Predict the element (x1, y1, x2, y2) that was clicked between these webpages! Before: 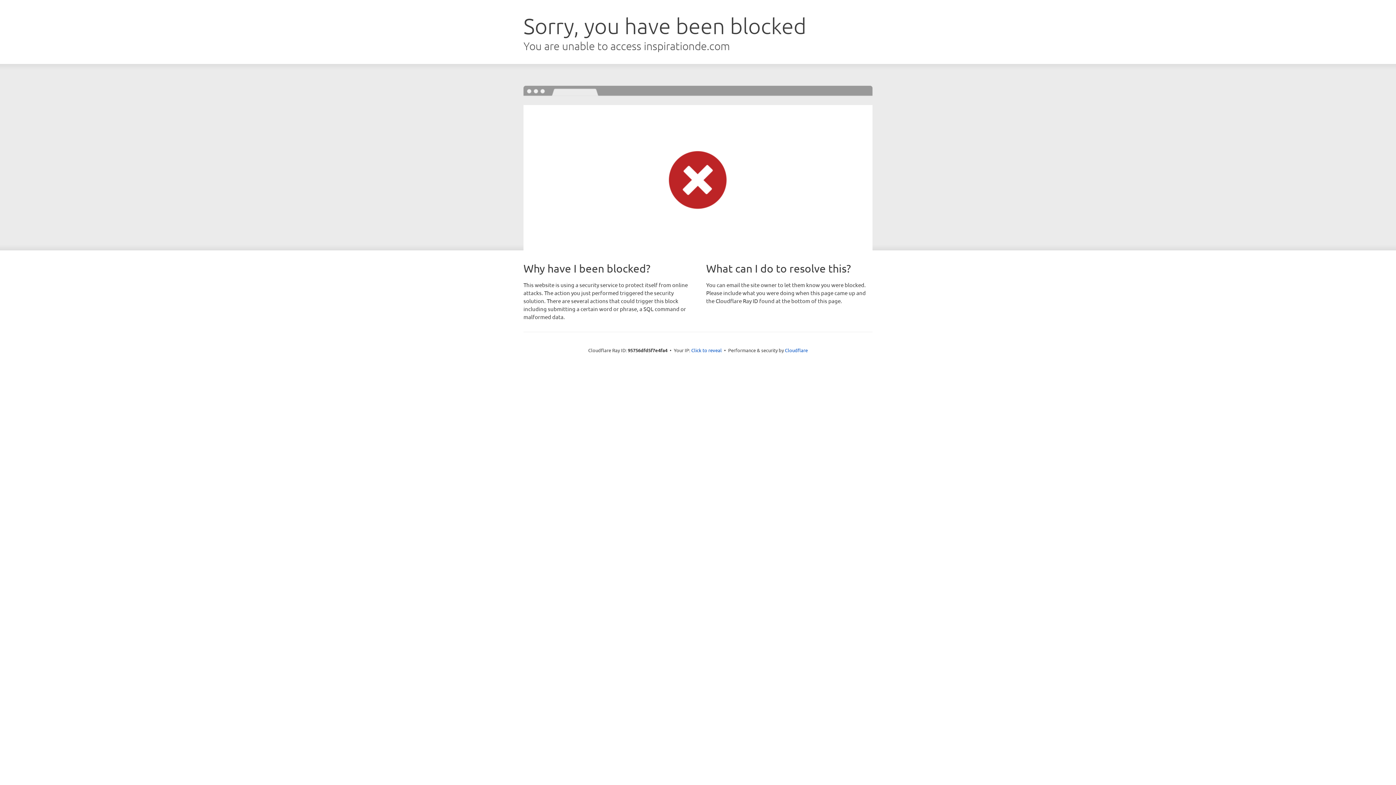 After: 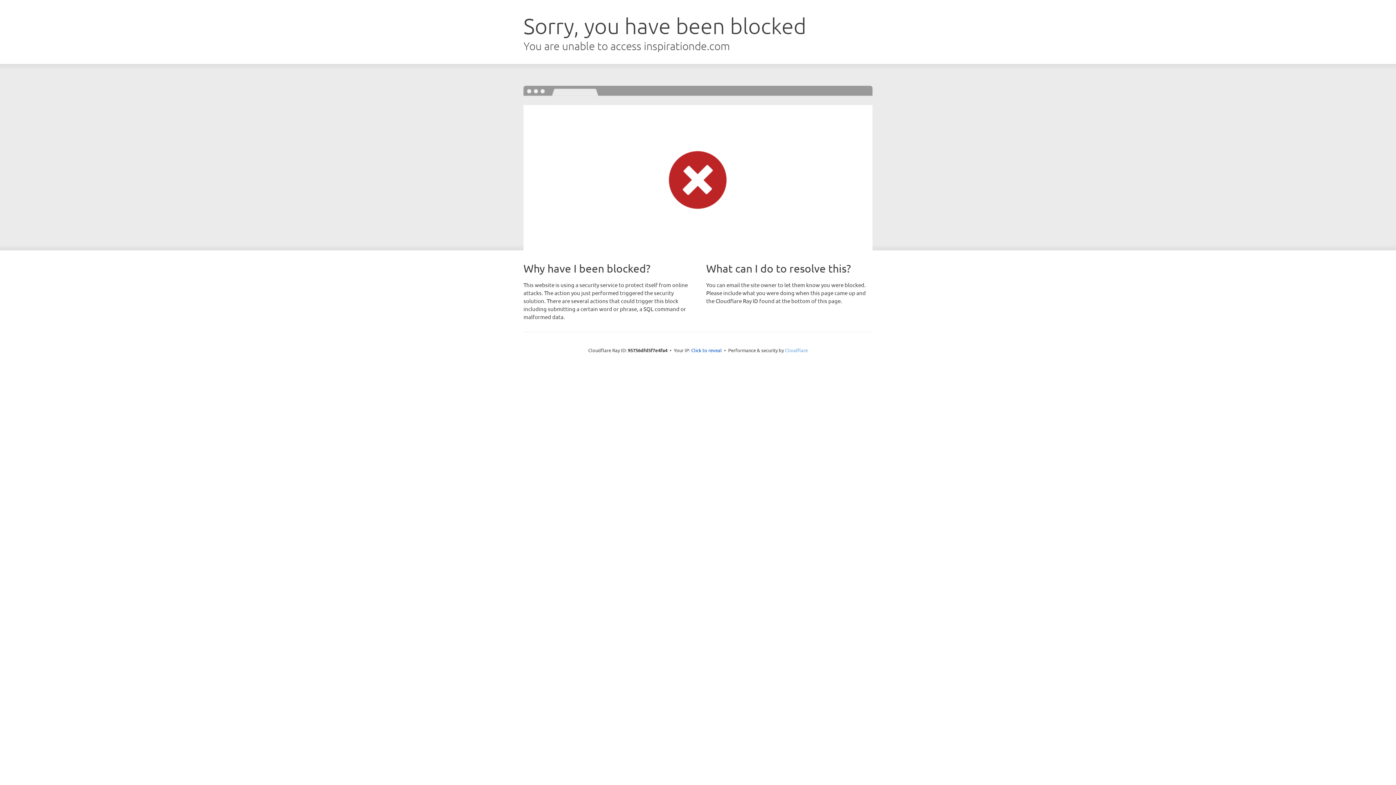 Action: bbox: (785, 347, 808, 353) label: Cloudflare